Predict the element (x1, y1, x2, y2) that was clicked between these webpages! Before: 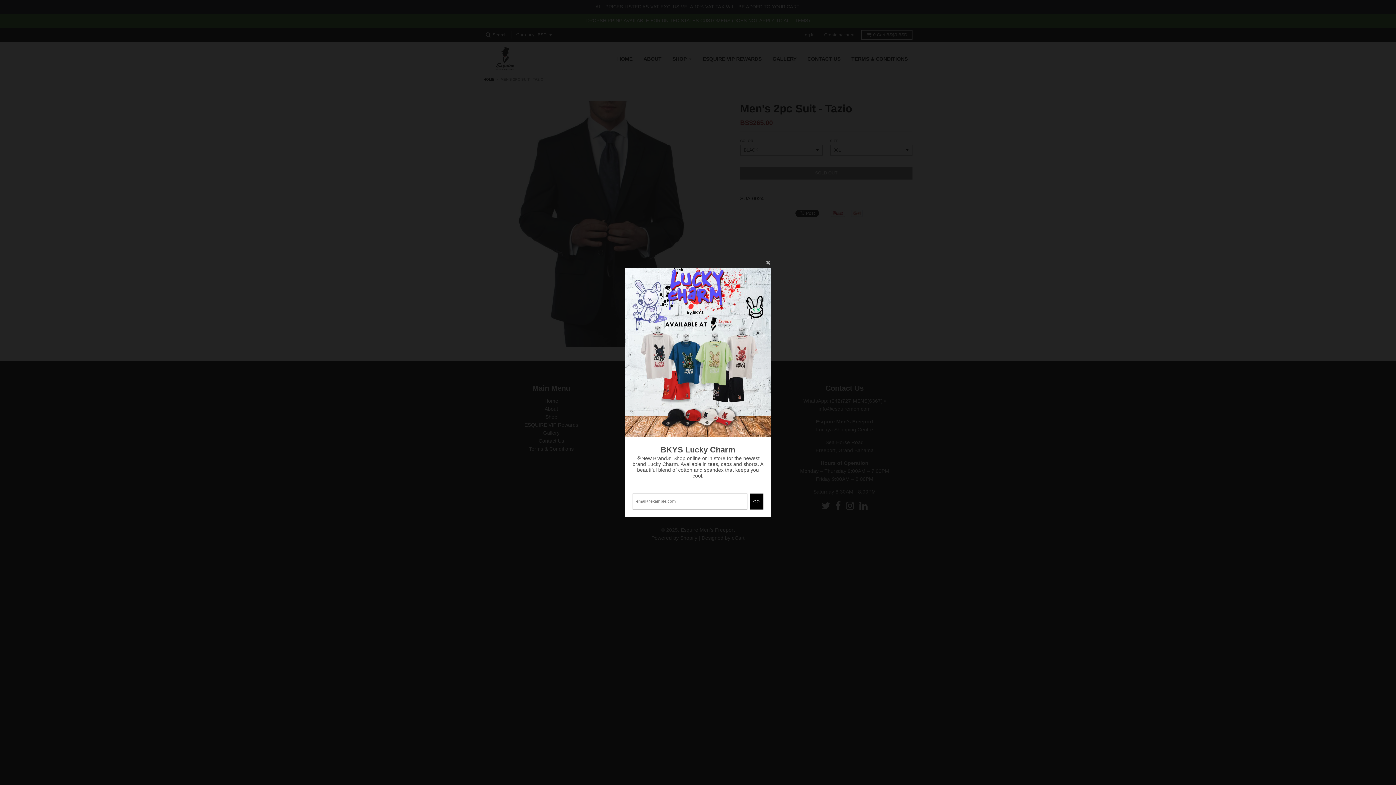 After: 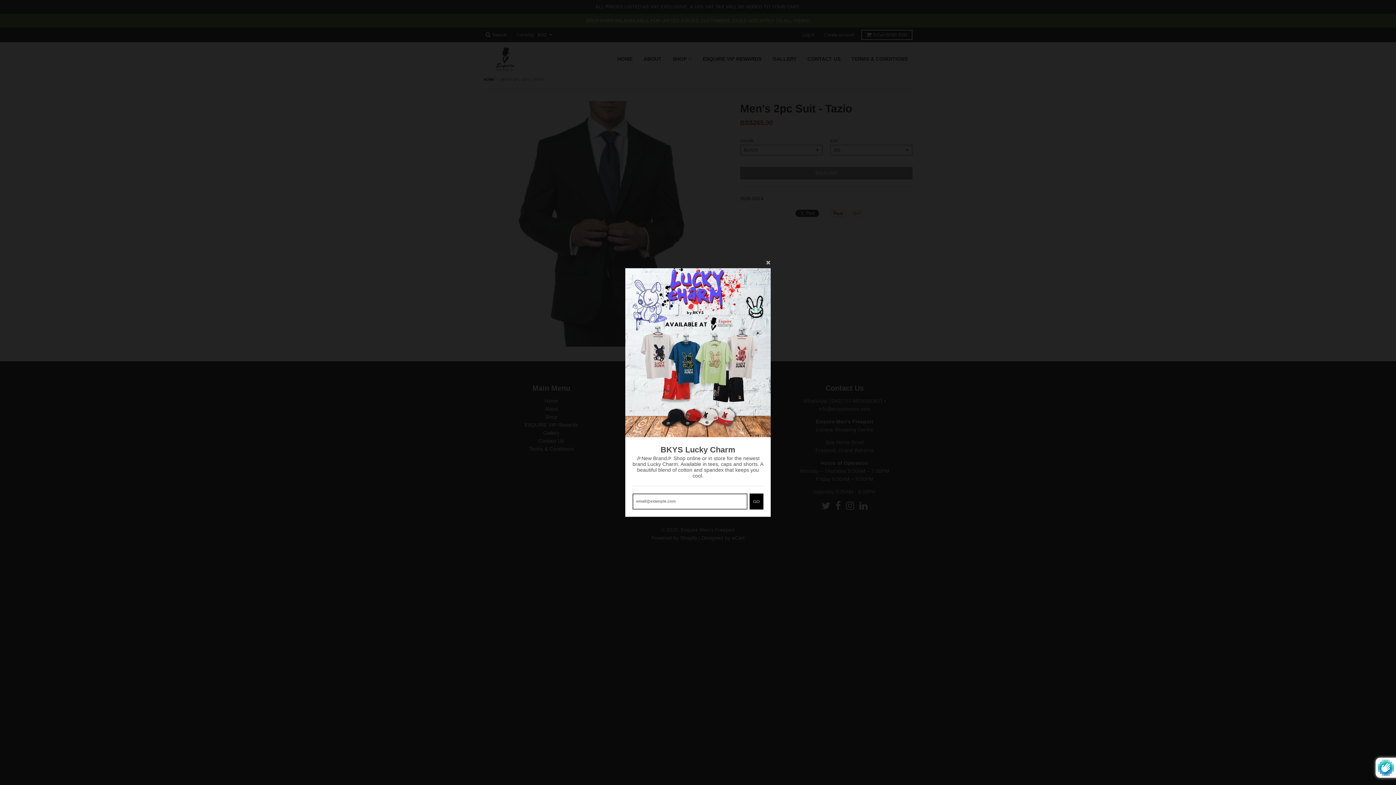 Action: label: GO bbox: (749, 493, 763, 509)